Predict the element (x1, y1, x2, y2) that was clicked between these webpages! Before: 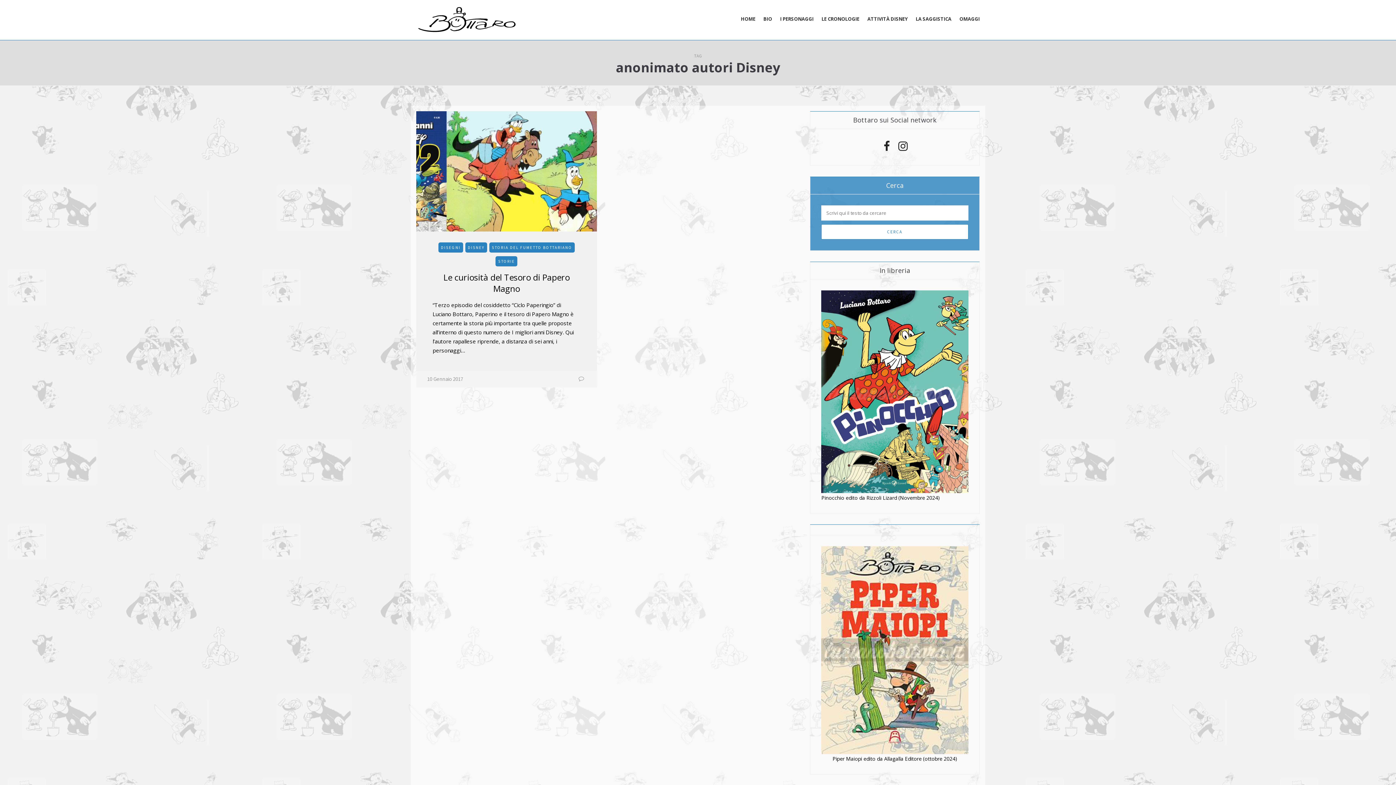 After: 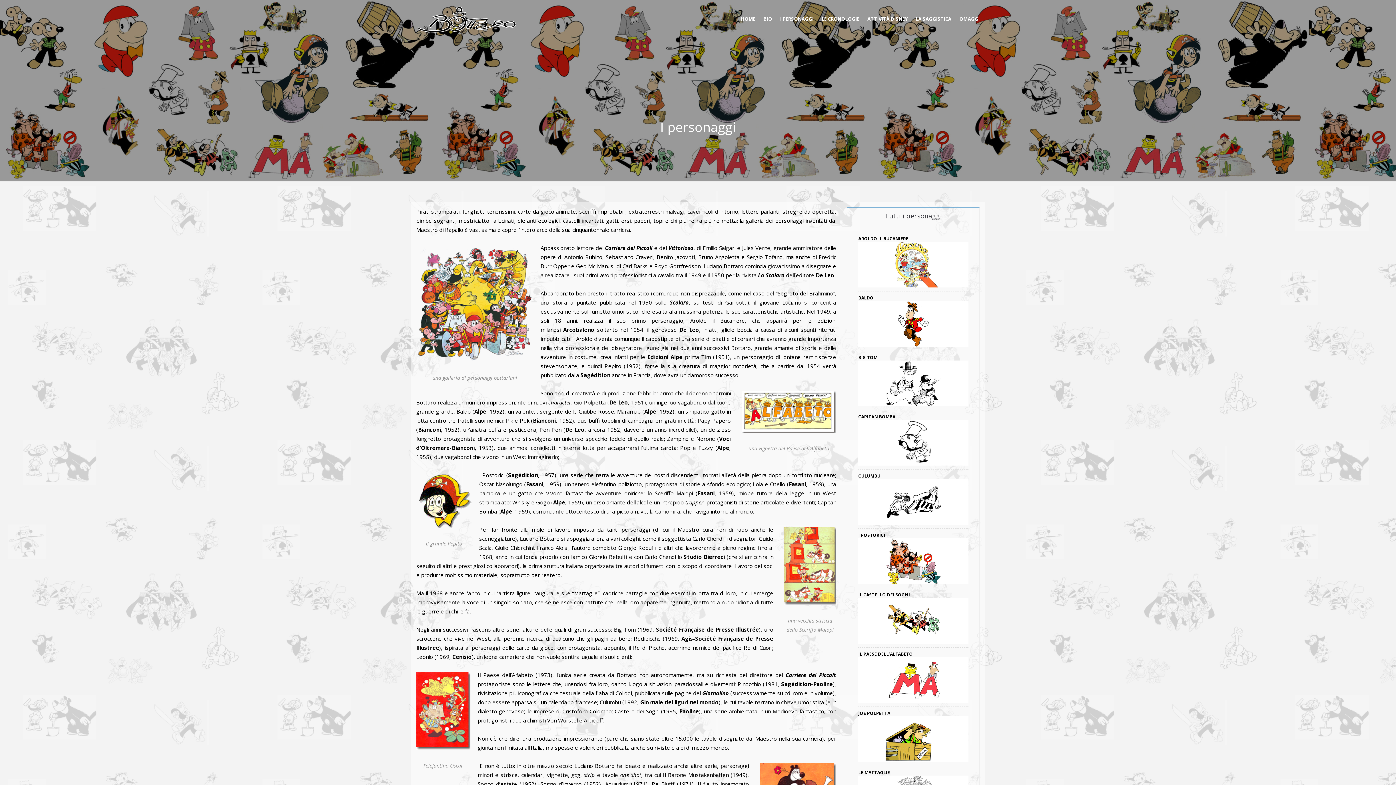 Action: label: I PERSONAGGI bbox: (778, 13, 815, 24)